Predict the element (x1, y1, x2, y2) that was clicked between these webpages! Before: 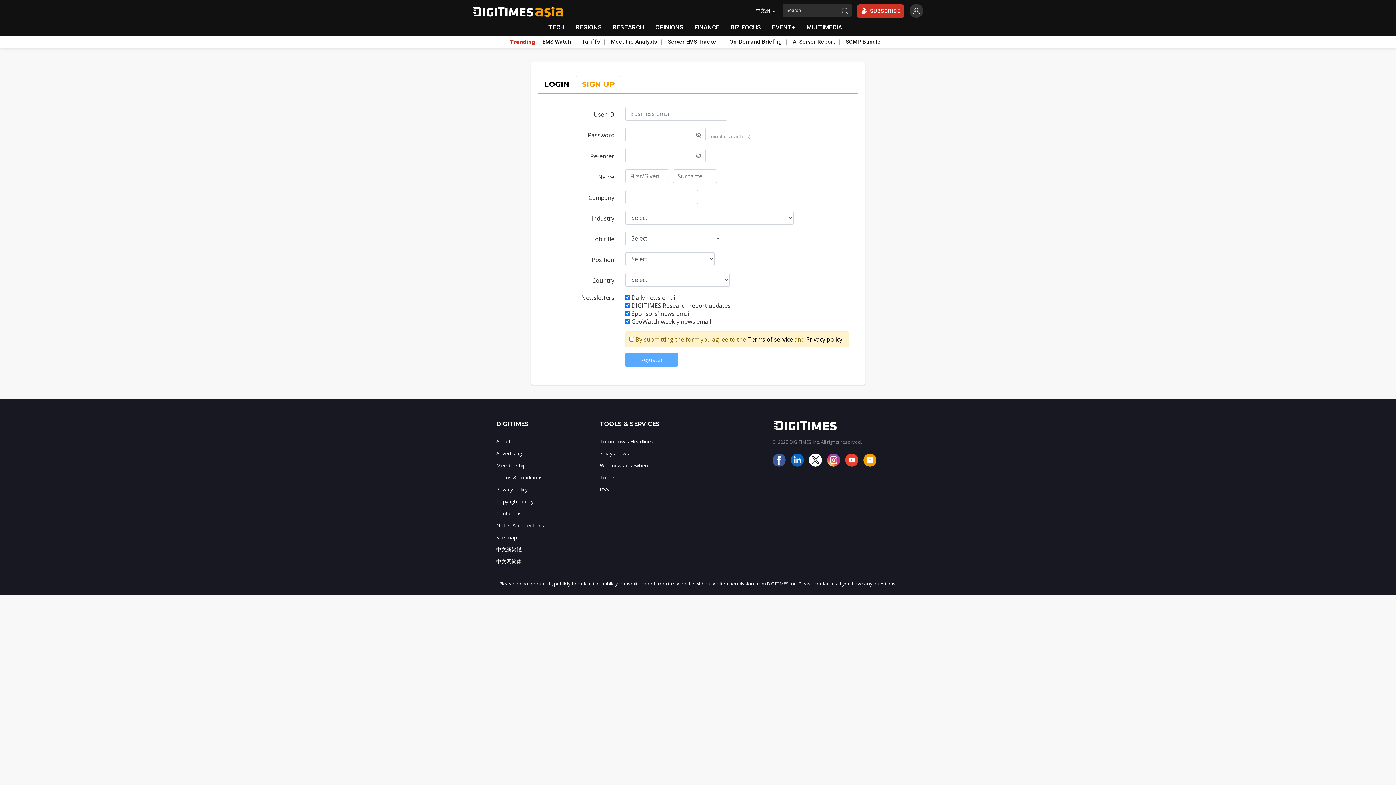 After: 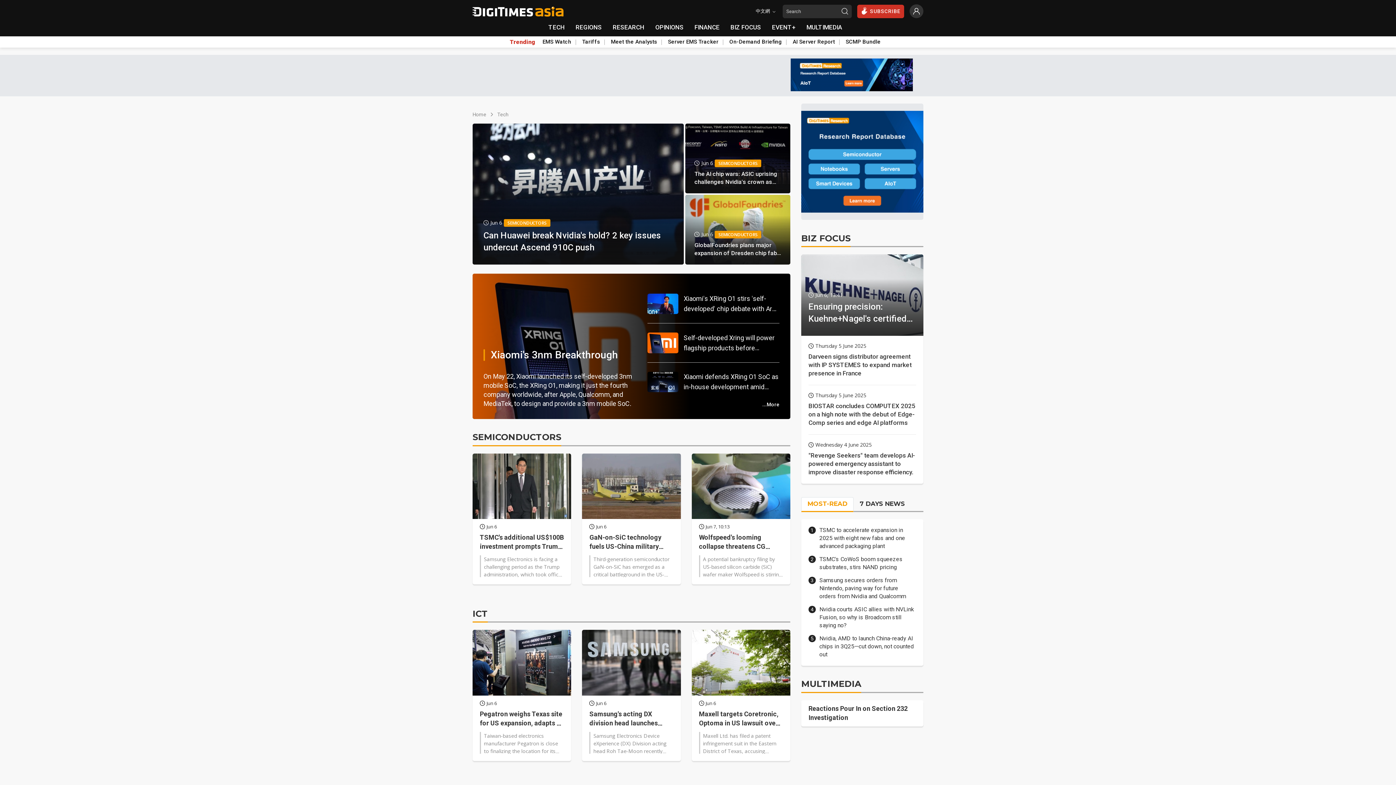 Action: label: TECH bbox: (548, 20, 570, 34)